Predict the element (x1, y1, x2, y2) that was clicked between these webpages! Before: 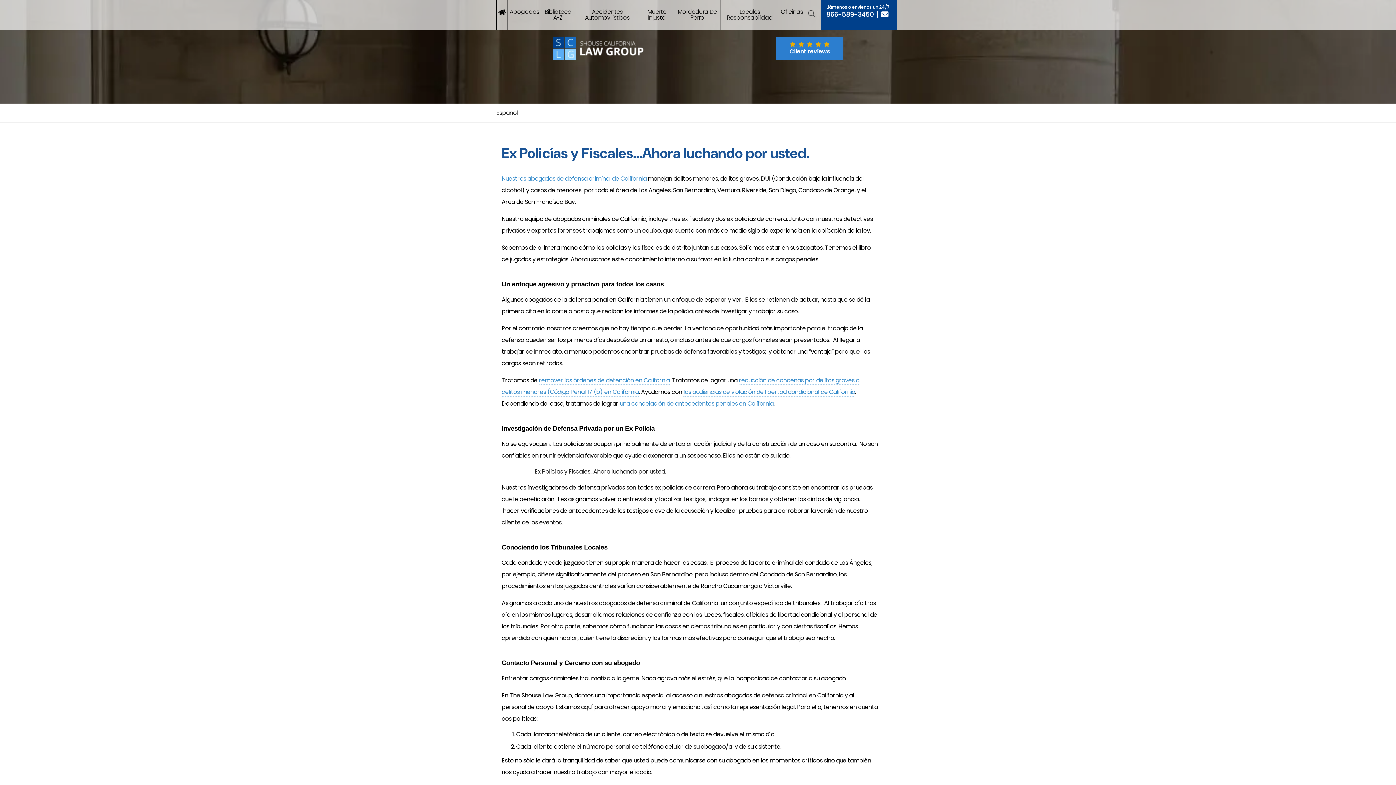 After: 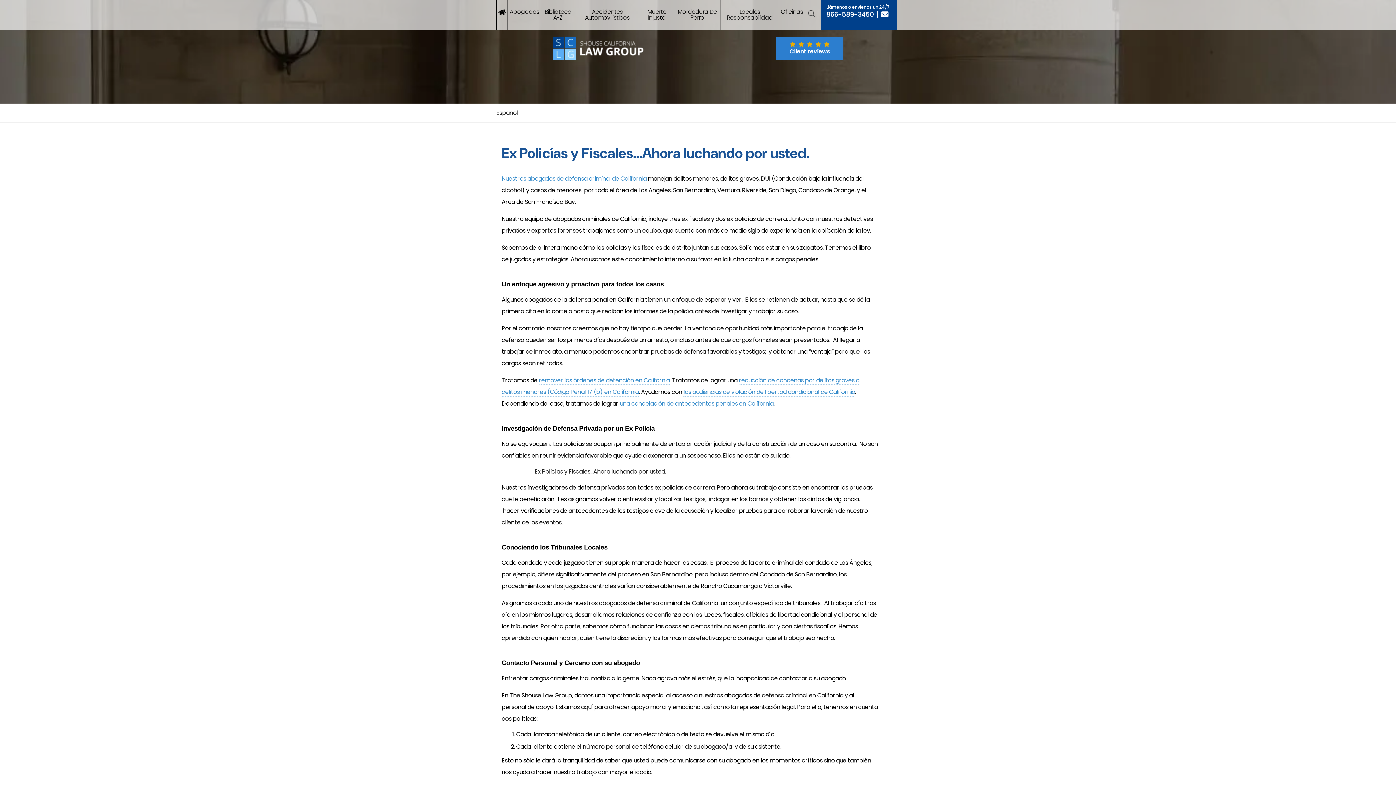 Action: bbox: (496, 0, 508, 29)